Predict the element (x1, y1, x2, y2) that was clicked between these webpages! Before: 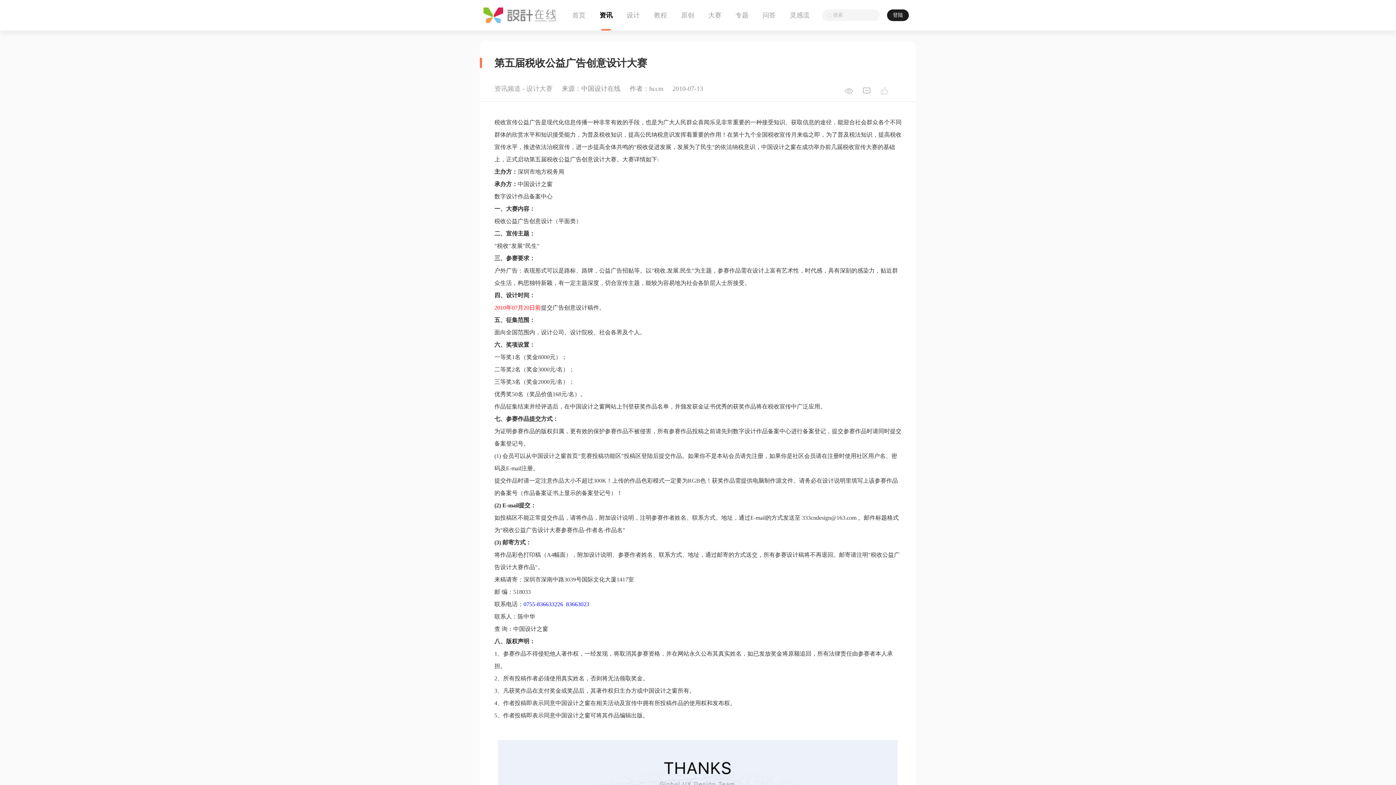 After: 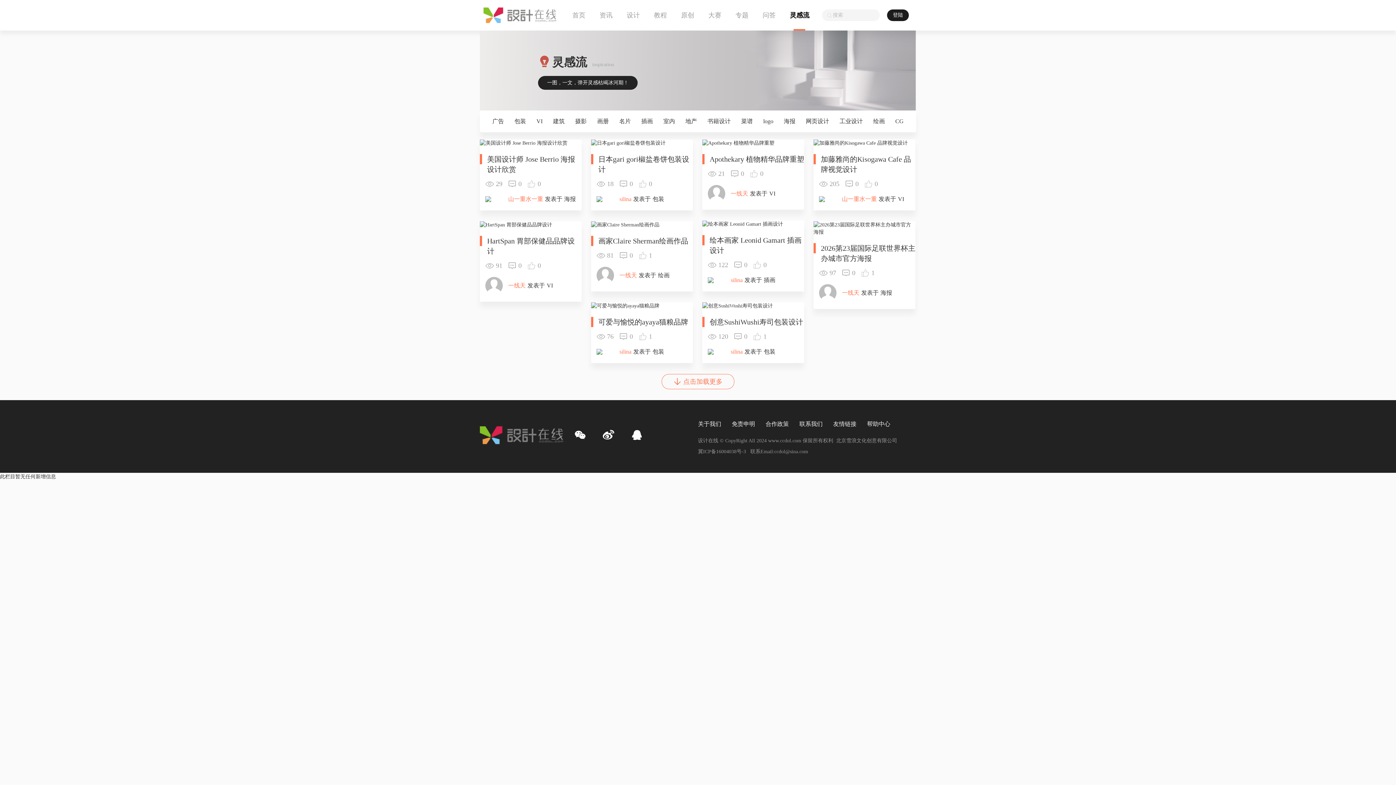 Action: bbox: (790, 11, 809, 18) label: 灵感流